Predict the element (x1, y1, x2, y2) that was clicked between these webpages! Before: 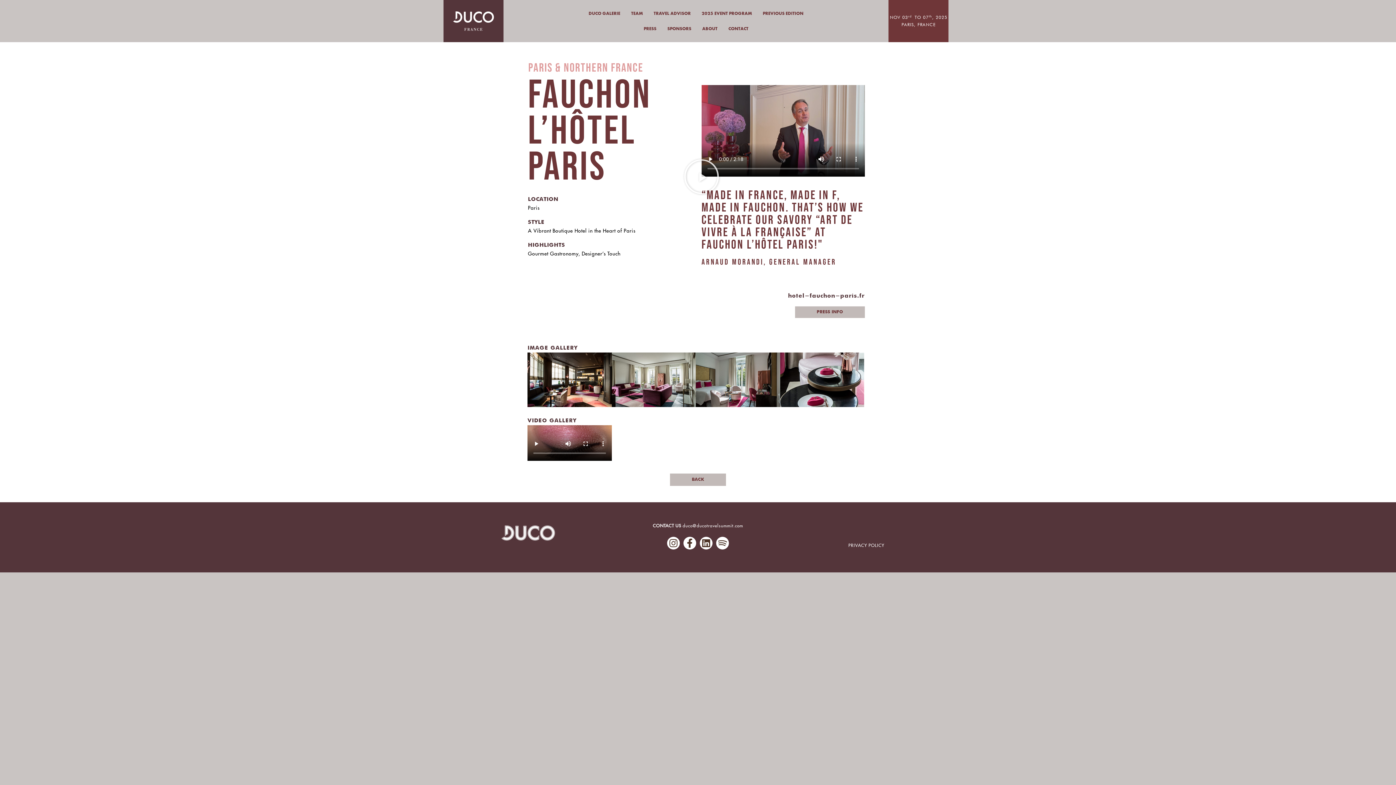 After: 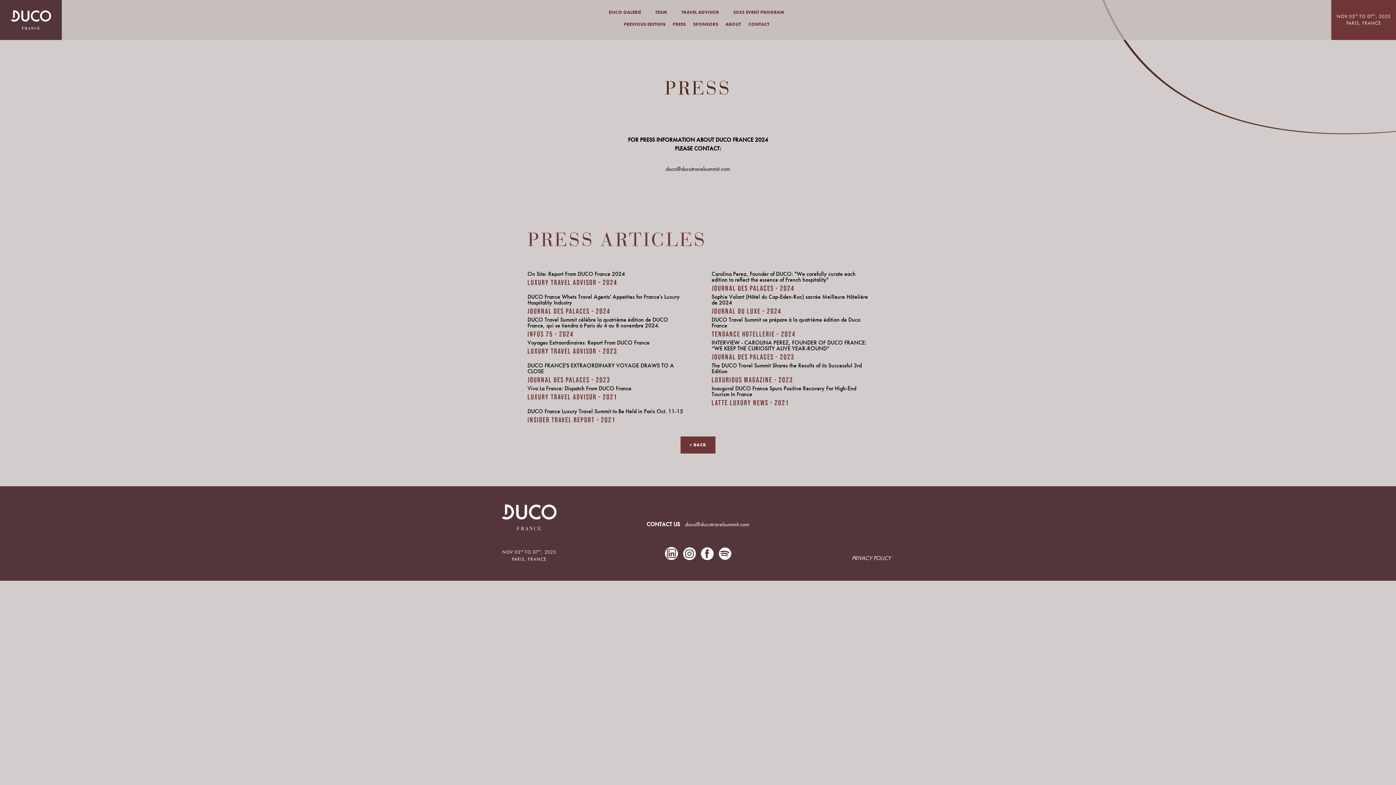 Action: bbox: (638, 21, 662, 36) label: PRESS